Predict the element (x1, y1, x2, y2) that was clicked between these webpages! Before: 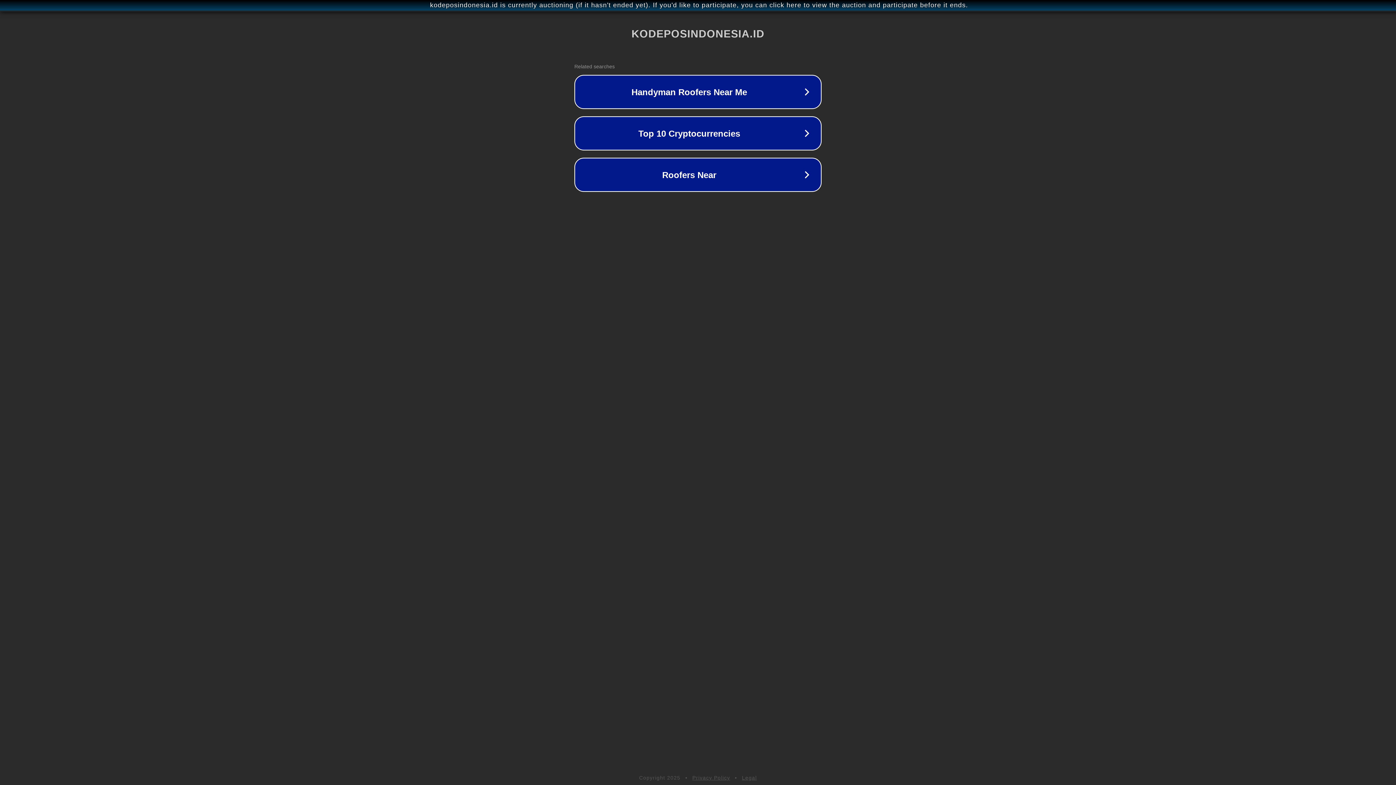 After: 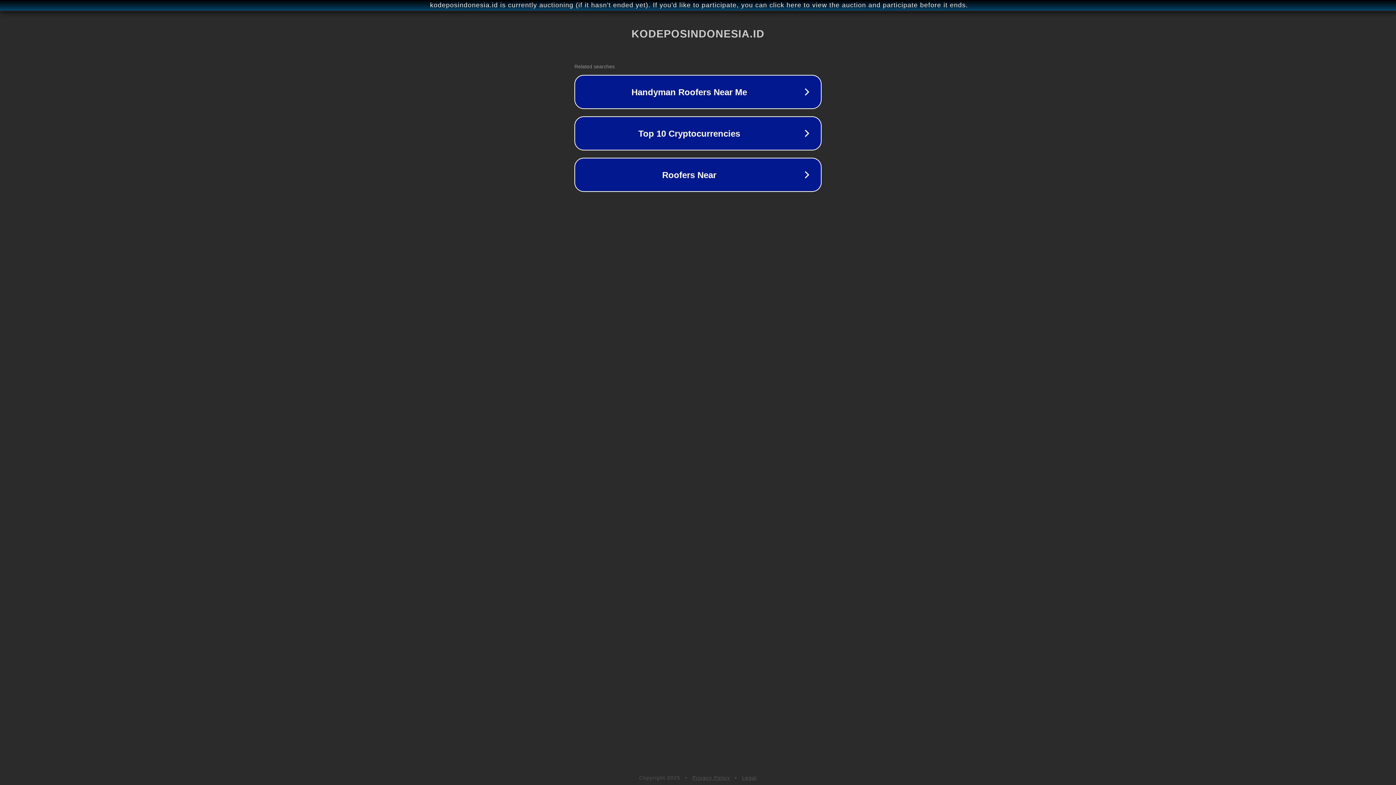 Action: bbox: (742, 775, 757, 781) label: Legal